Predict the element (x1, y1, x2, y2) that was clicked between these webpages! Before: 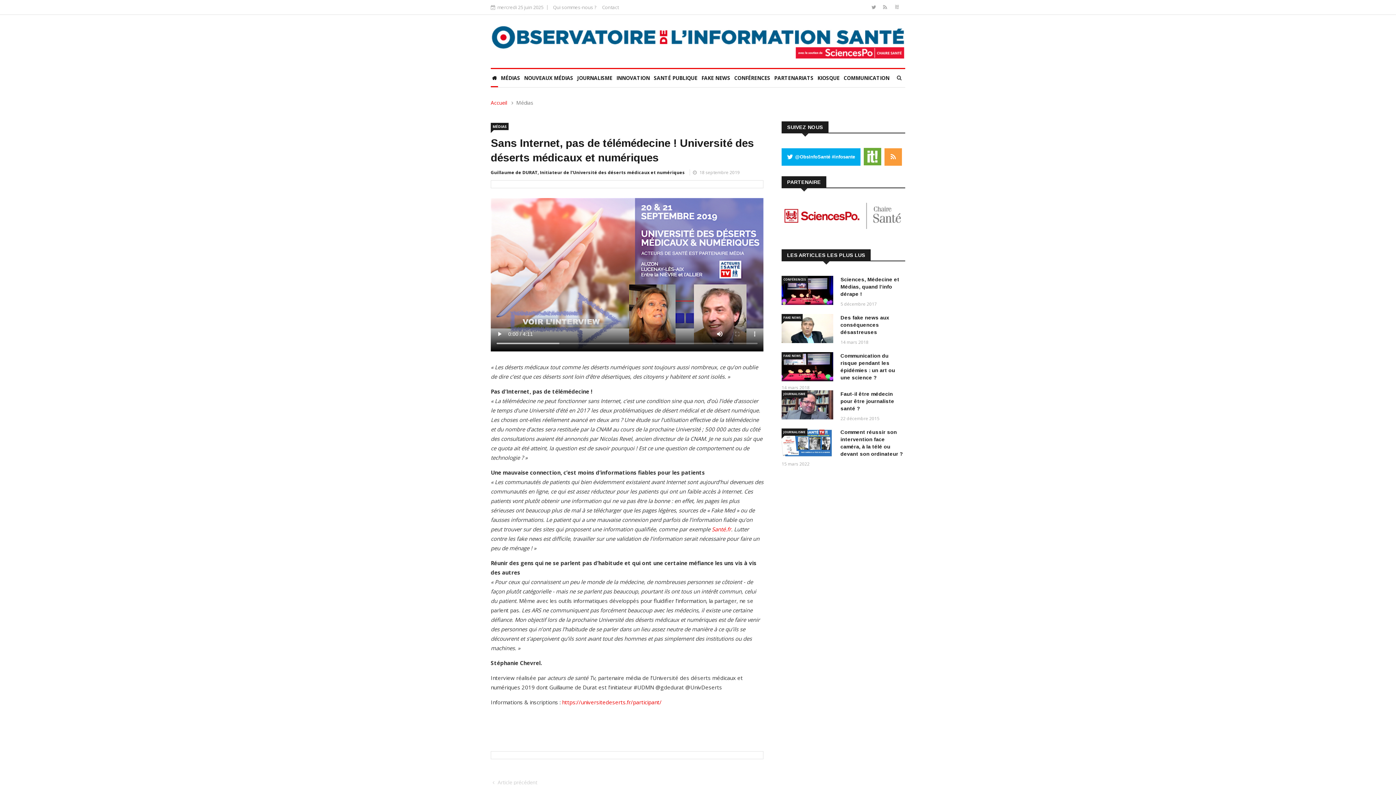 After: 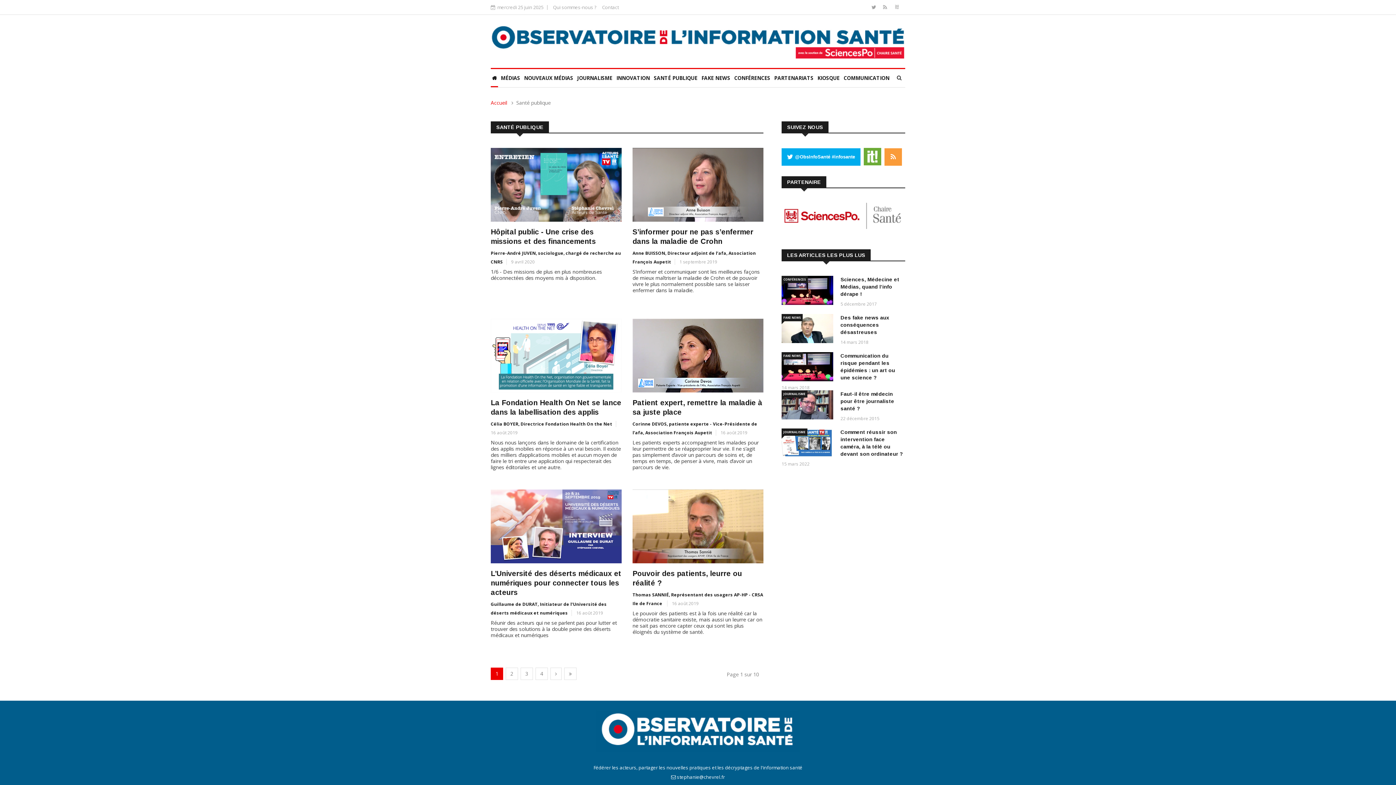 Action: label: SANTÉ PUBLIQUE bbox: (652, 69, 698, 87)